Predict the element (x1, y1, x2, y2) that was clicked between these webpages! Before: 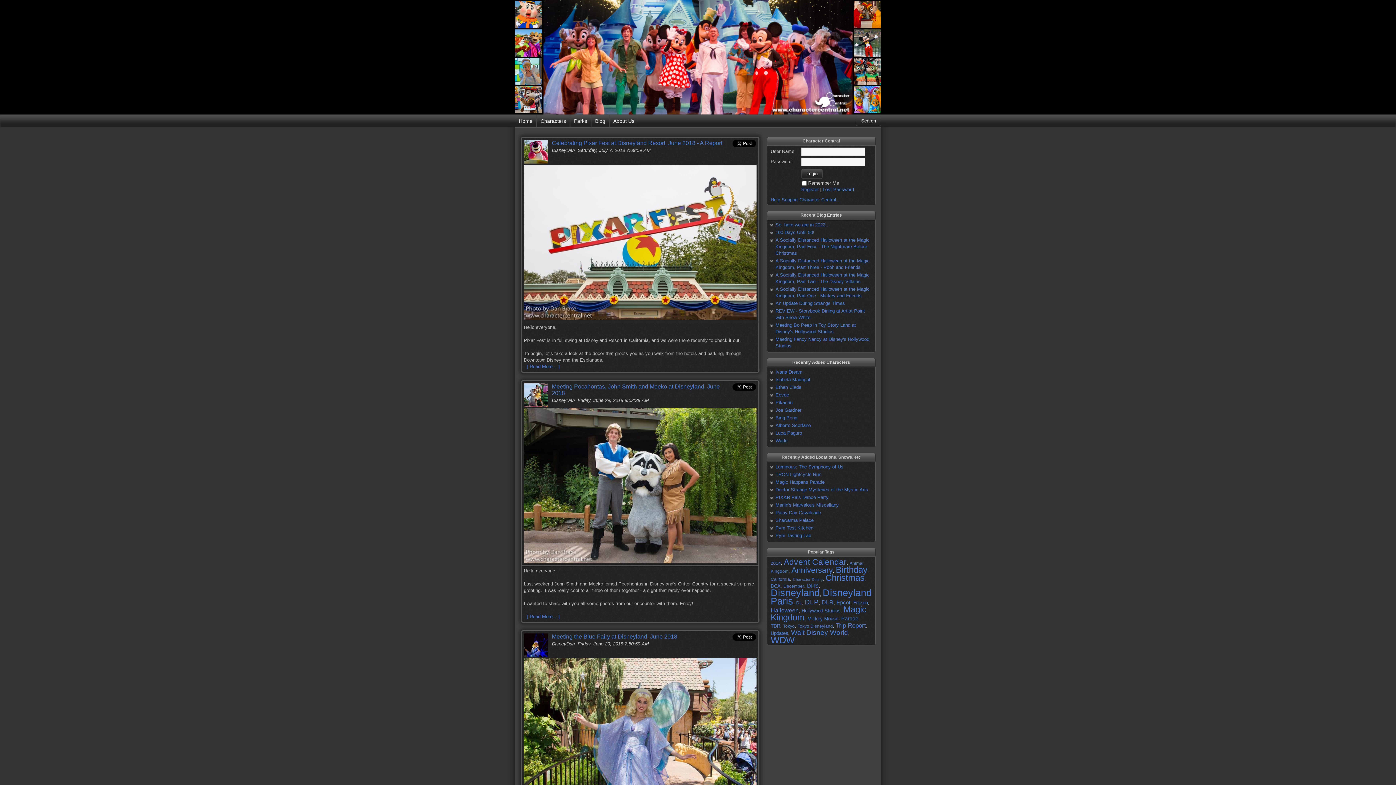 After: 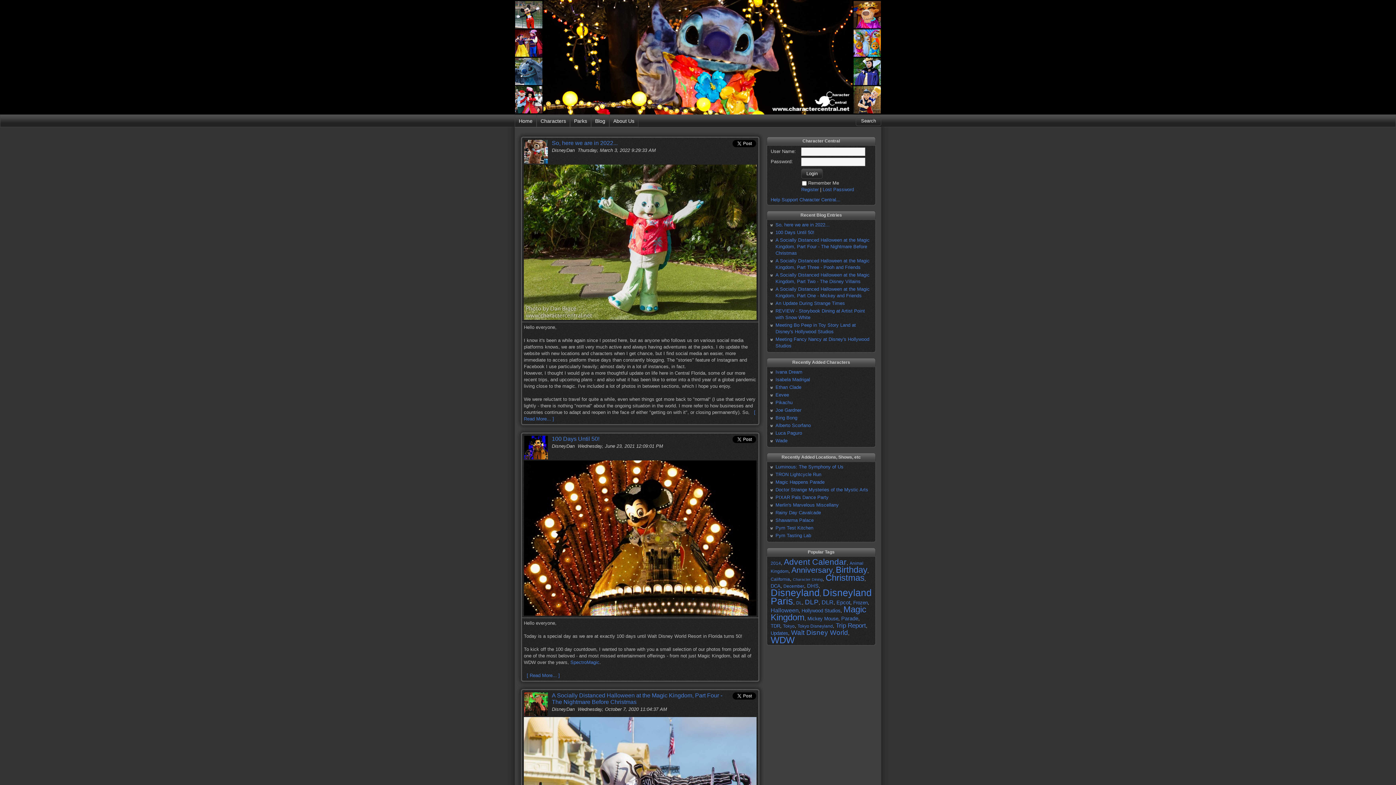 Action: label: Blog bbox: (591, 115, 609, 126)